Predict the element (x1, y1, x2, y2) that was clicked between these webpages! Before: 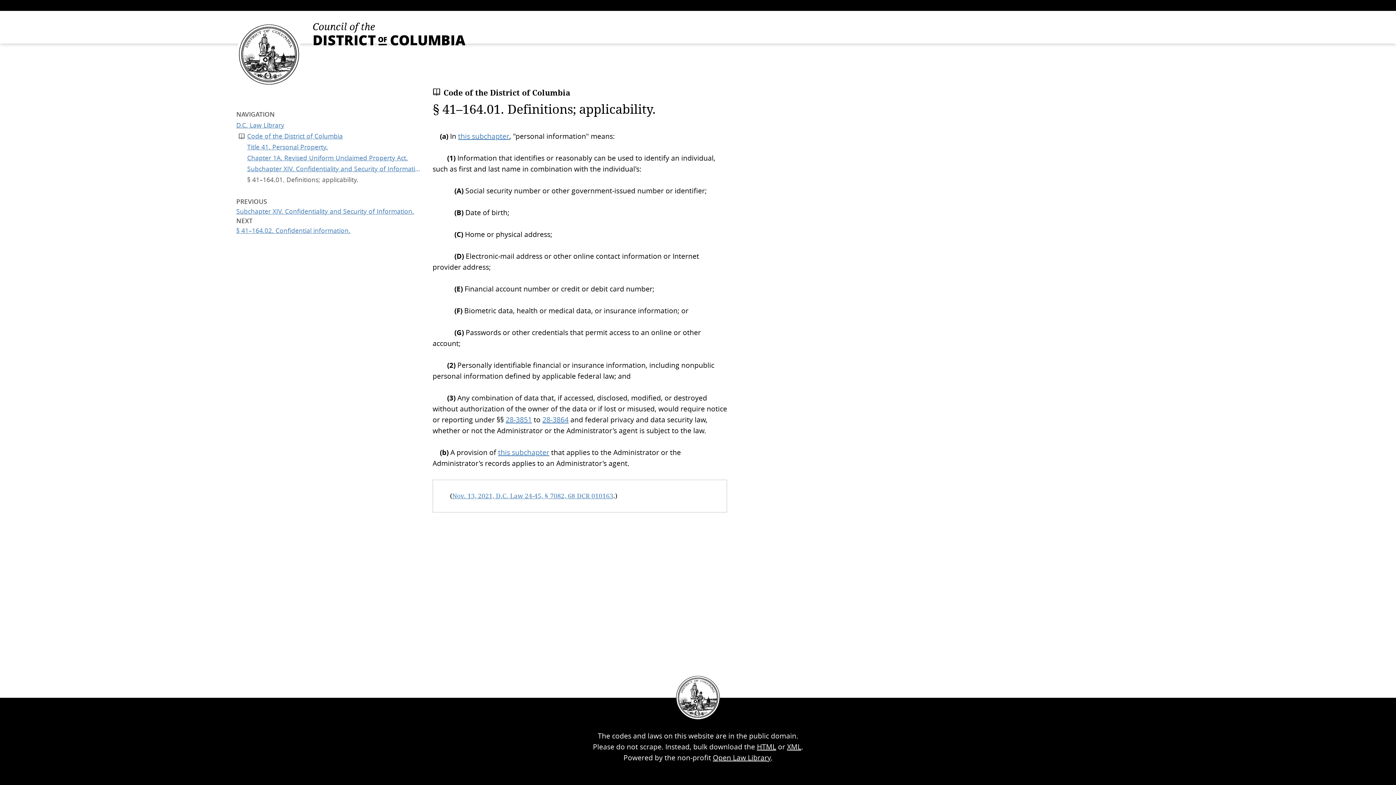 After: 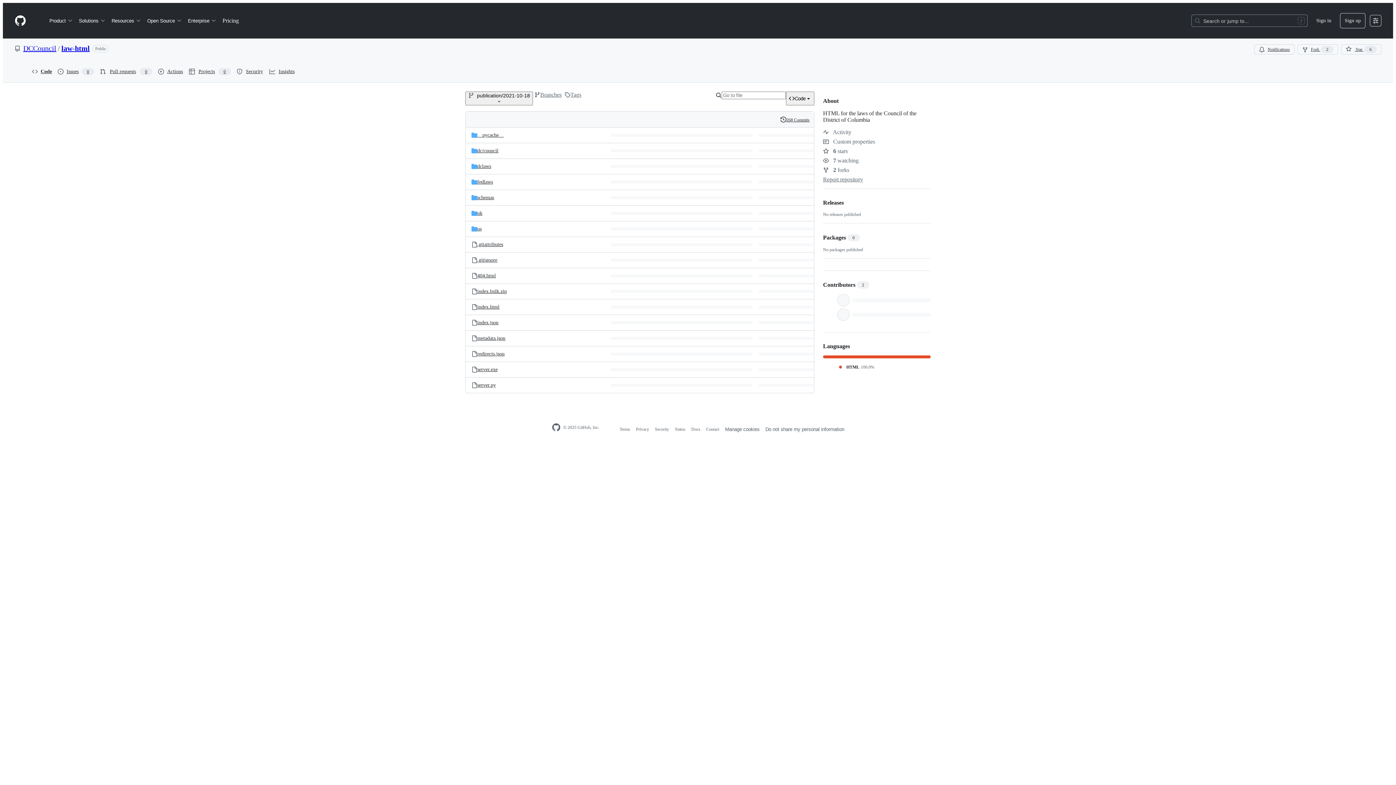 Action: bbox: (757, 742, 776, 752) label: HTML